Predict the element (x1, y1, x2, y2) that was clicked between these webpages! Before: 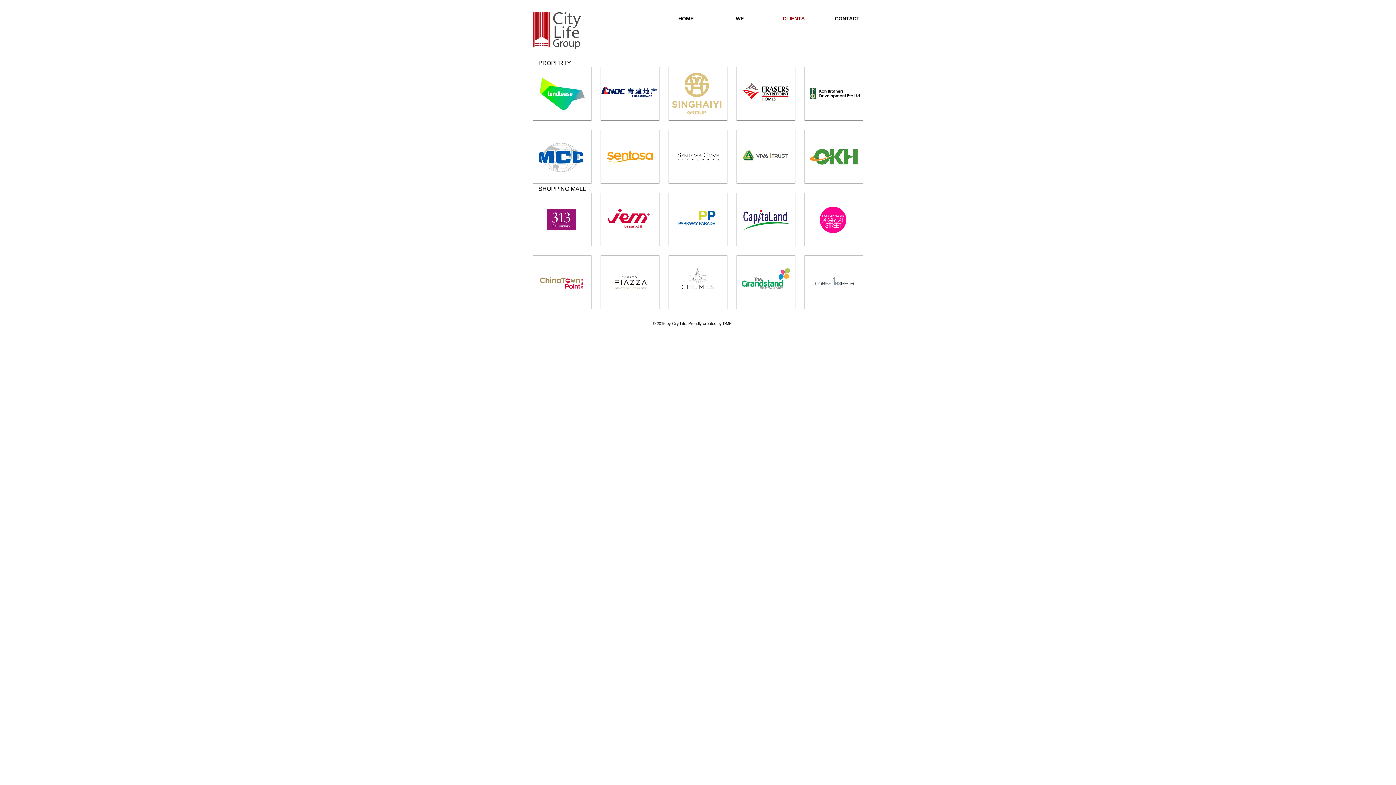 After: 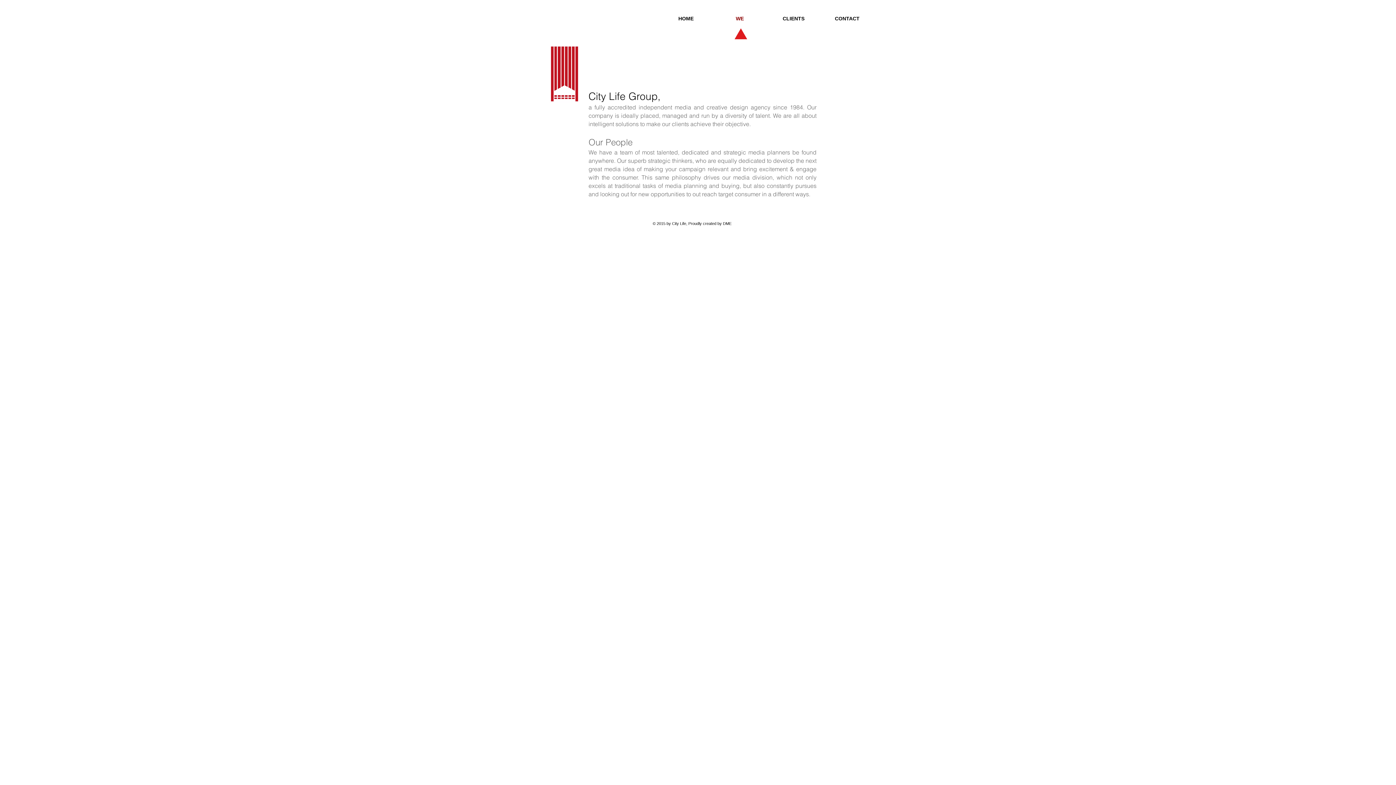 Action: label: WE bbox: (713, 13, 766, 23)